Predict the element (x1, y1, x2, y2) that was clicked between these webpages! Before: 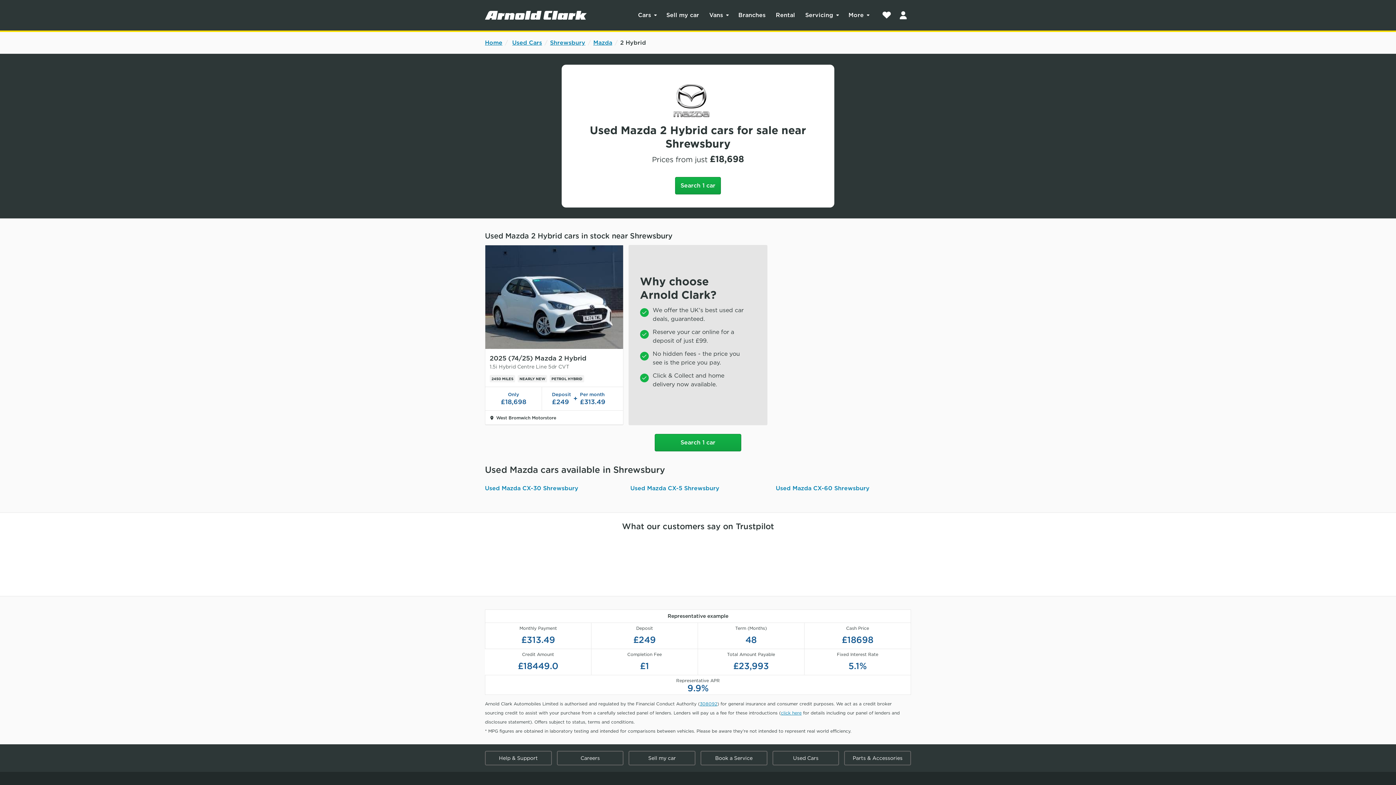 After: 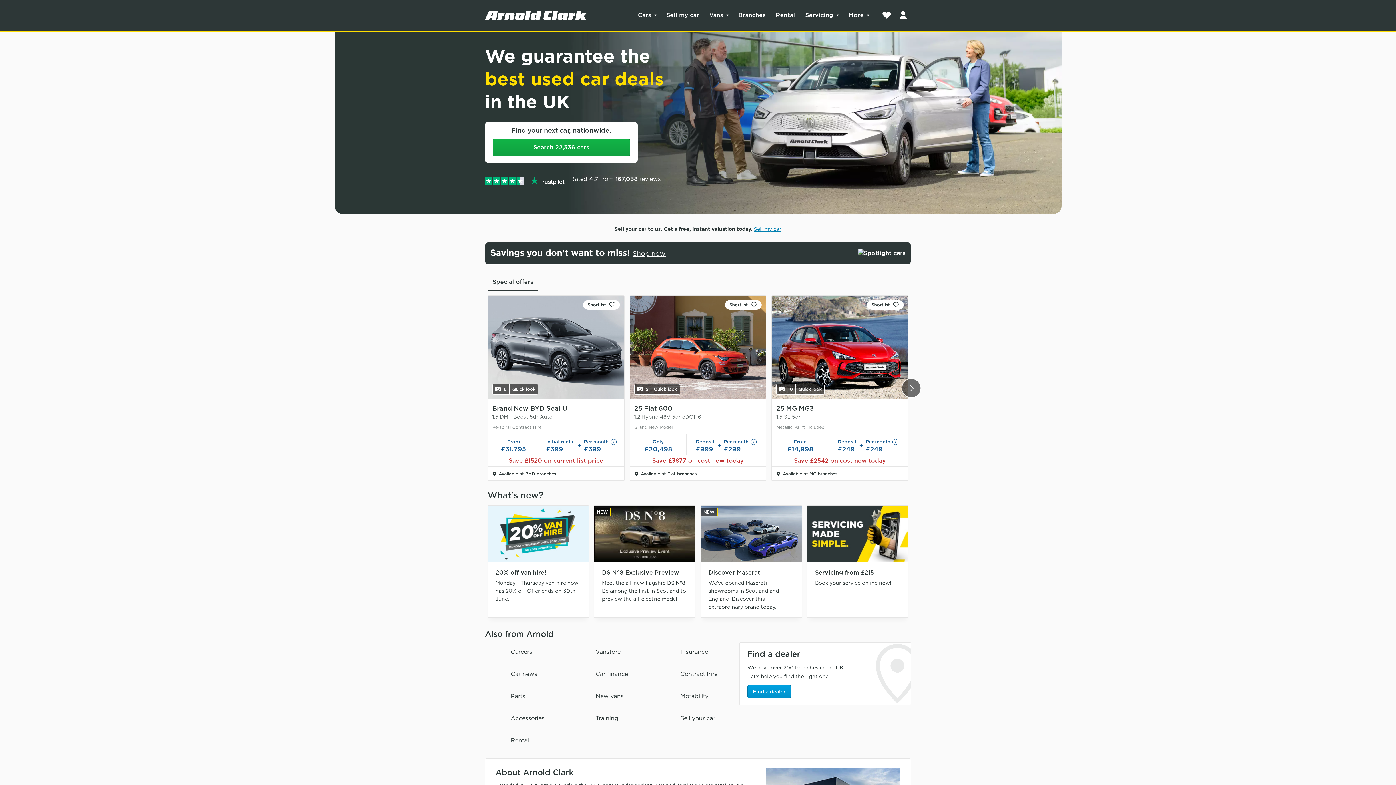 Action: bbox: (485, 39, 502, 46) label: Home